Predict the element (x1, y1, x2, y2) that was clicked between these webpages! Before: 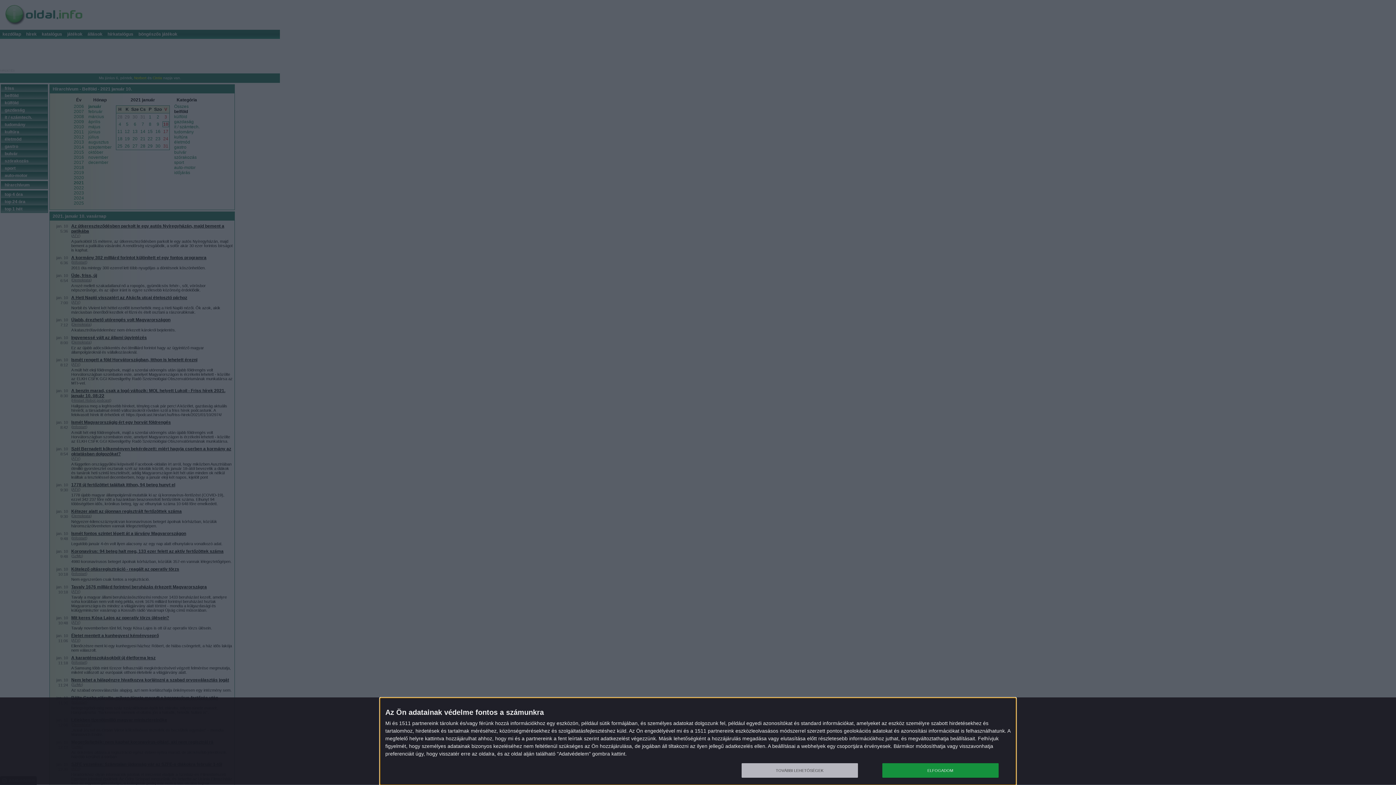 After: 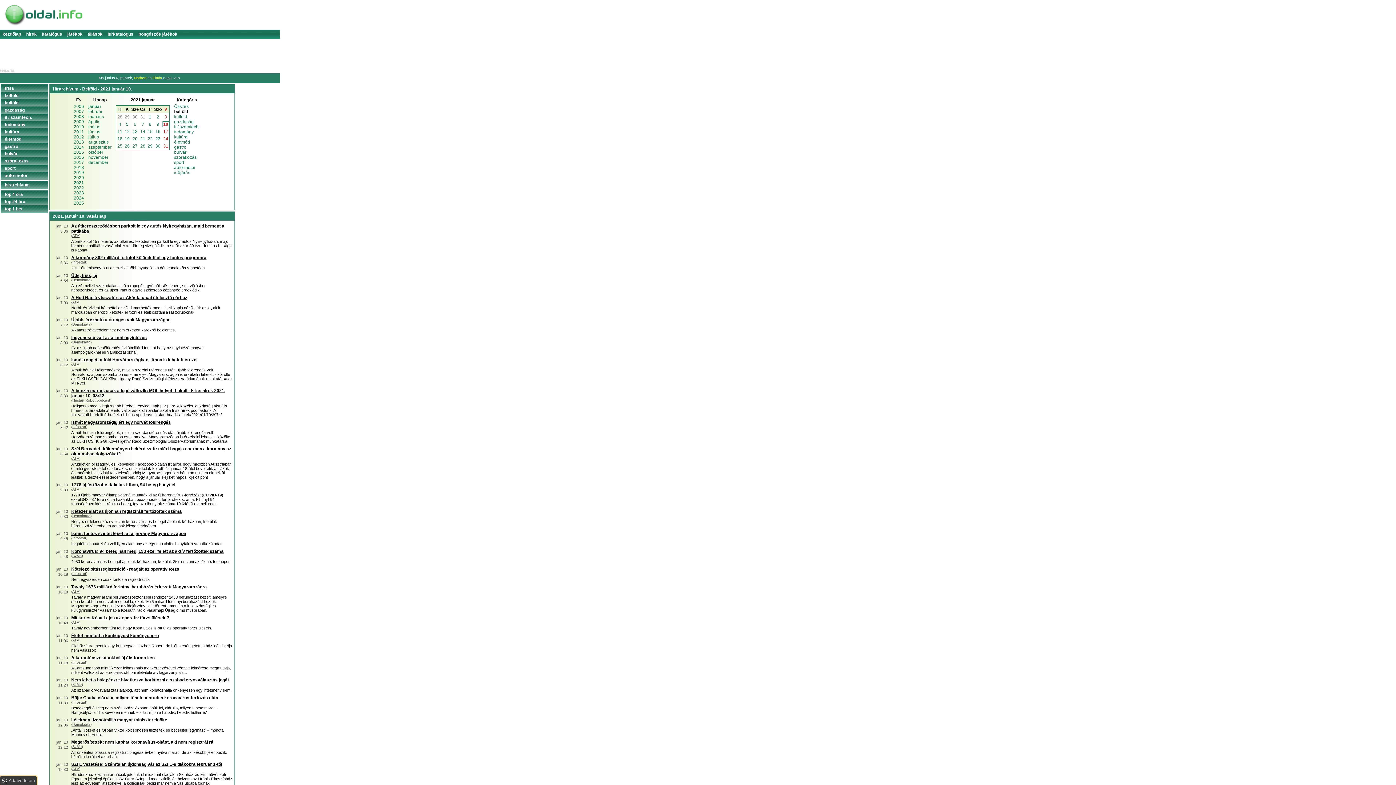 Action: label: ELFOGADOM bbox: (882, 763, 998, 778)